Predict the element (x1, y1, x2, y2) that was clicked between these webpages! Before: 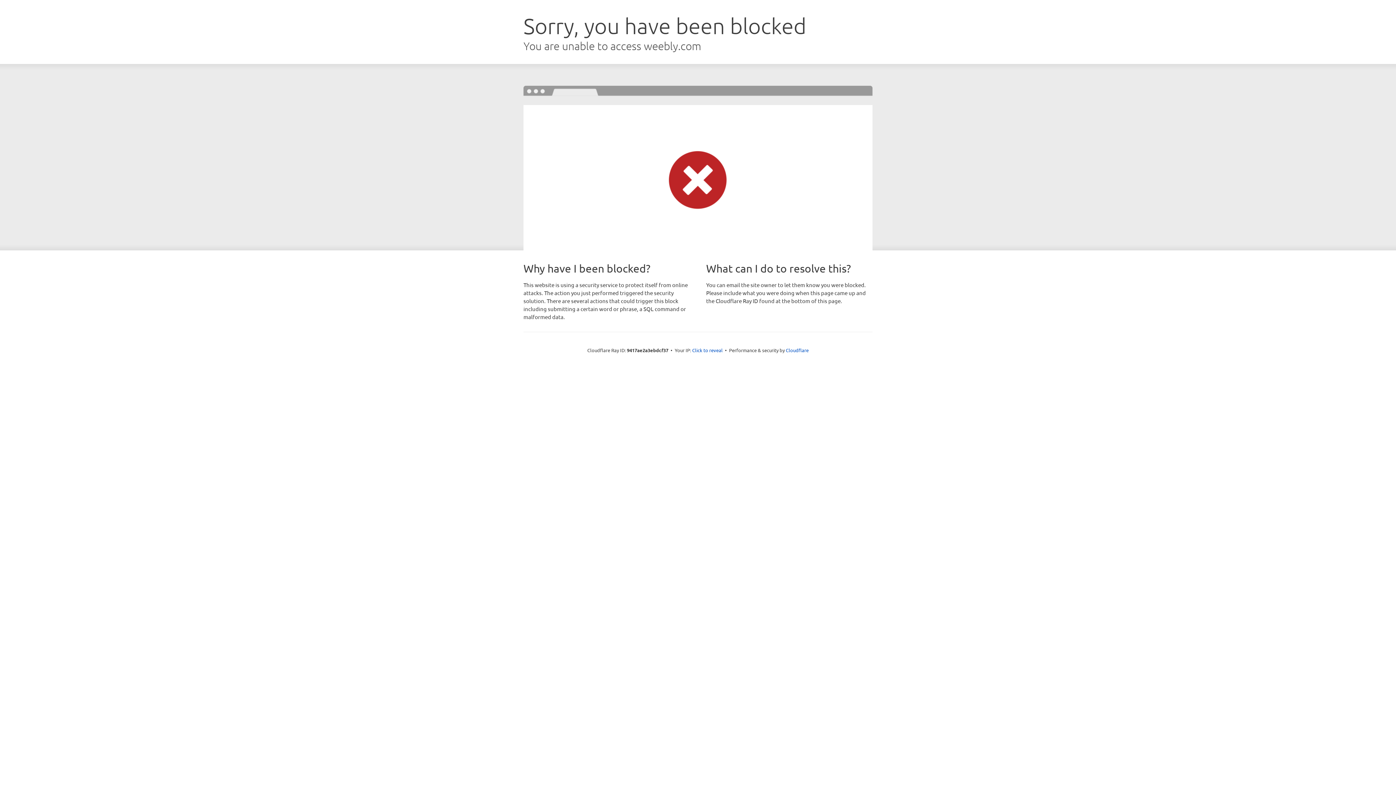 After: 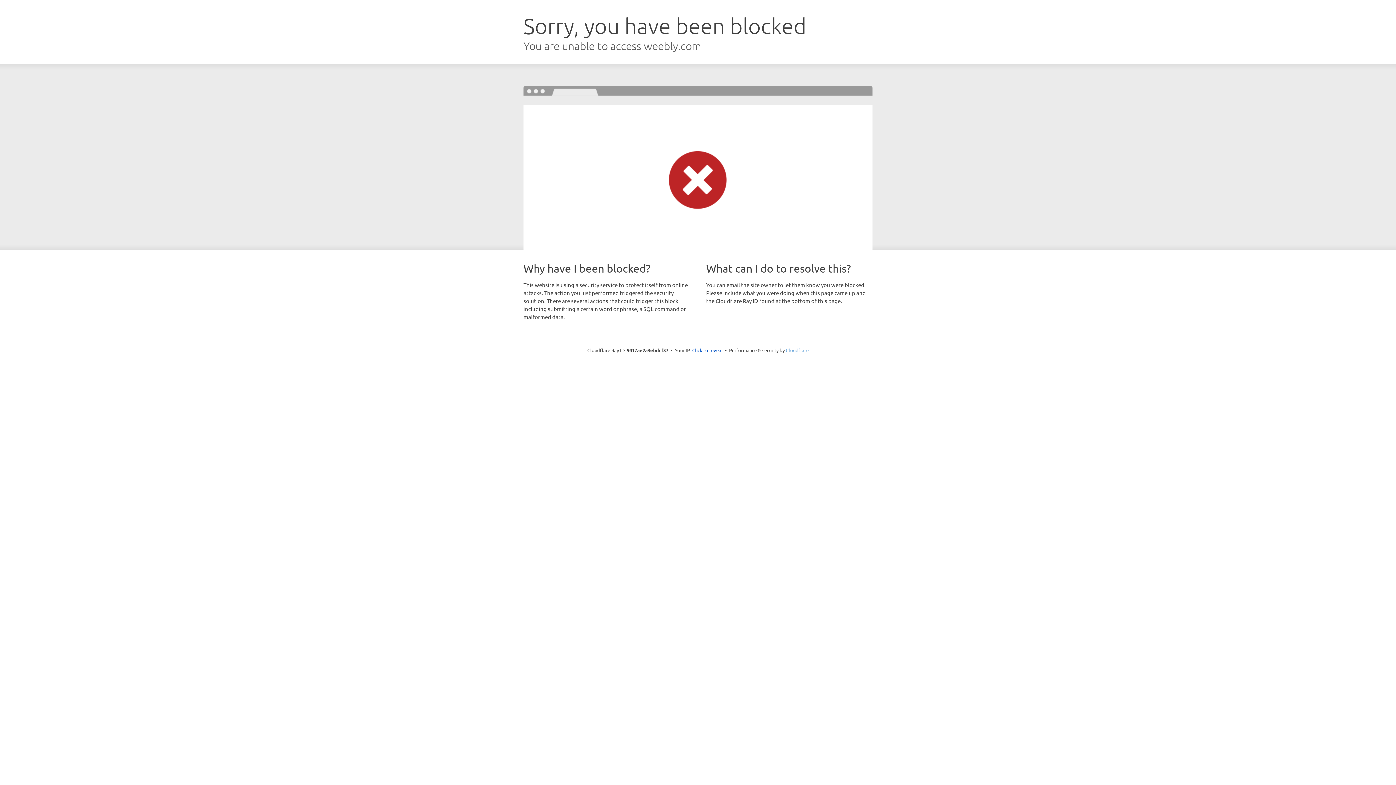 Action: label: Cloudflare bbox: (786, 347, 808, 353)